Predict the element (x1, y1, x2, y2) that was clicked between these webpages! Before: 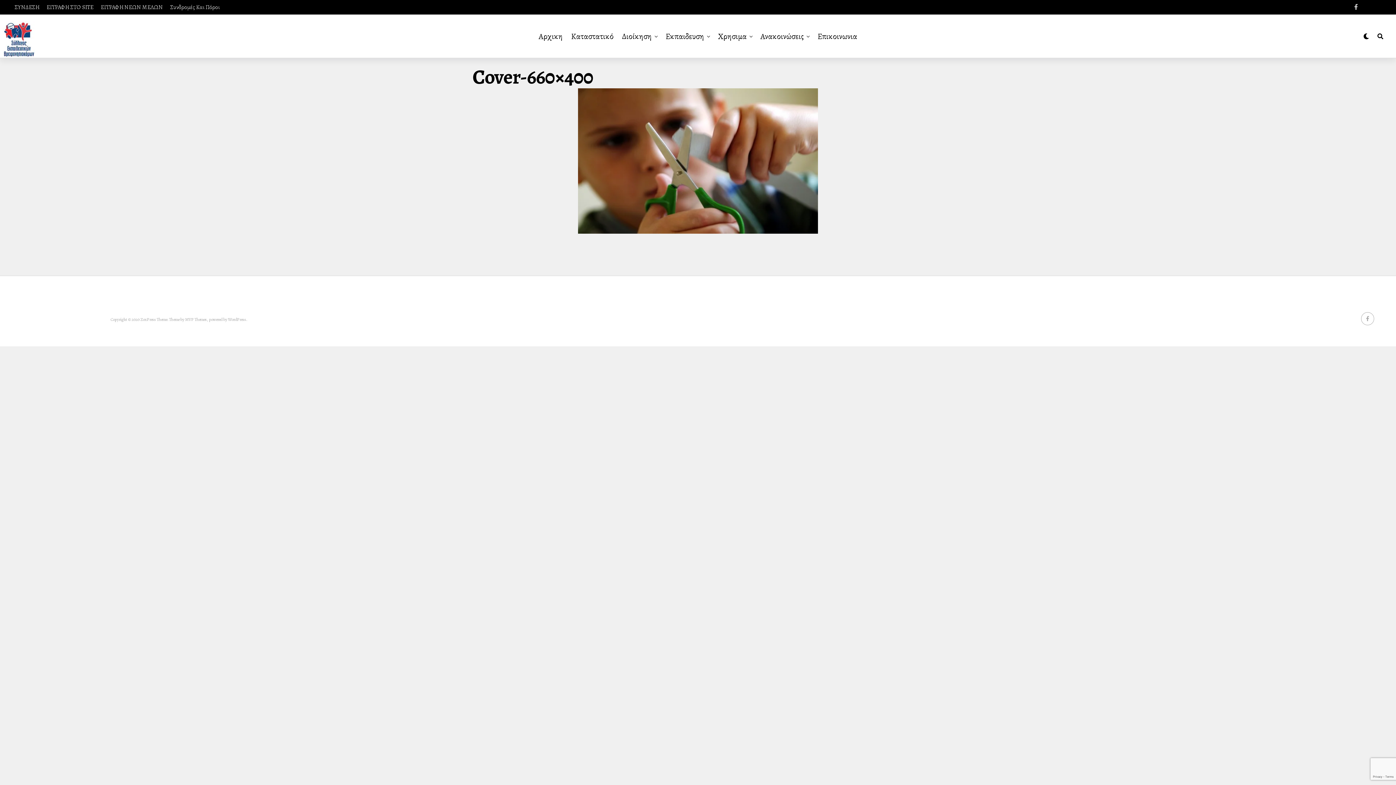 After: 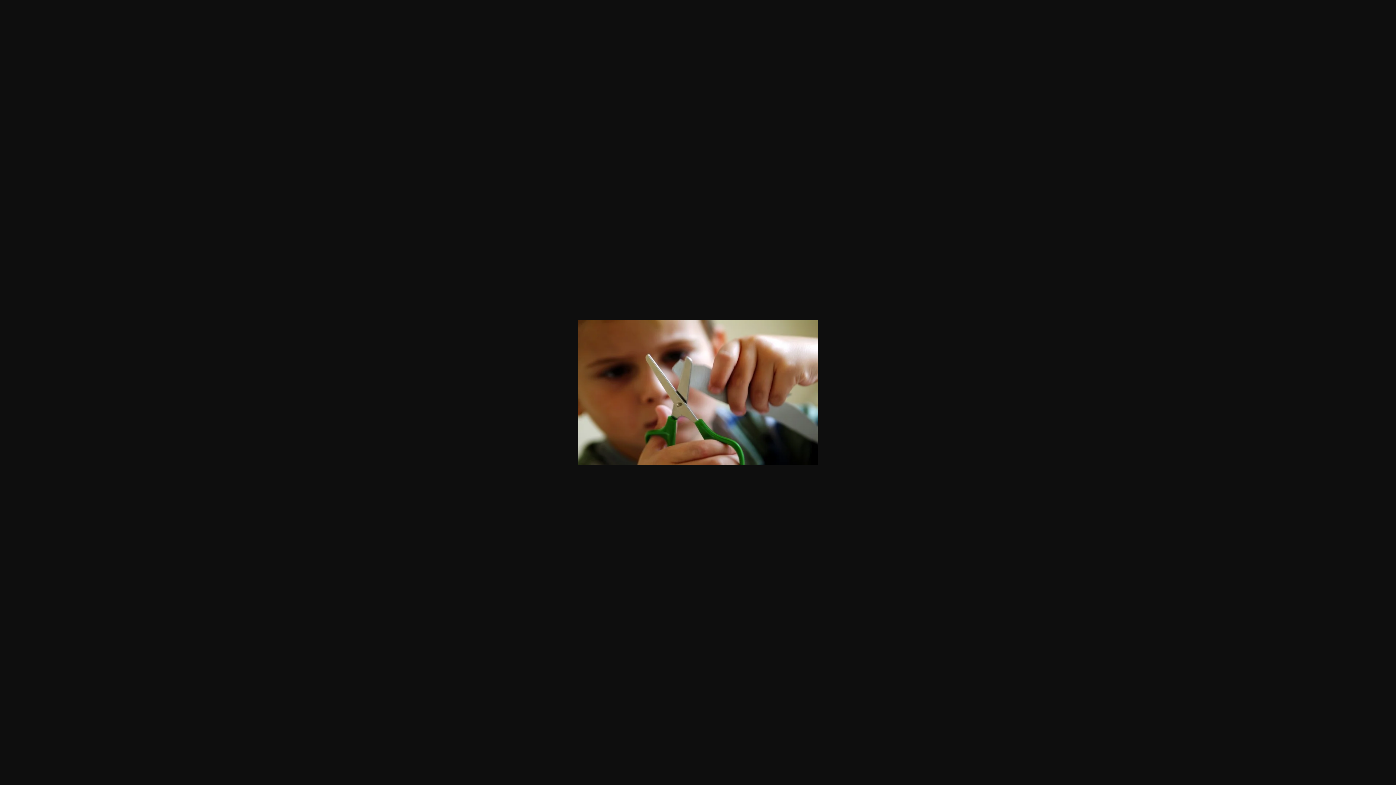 Action: bbox: (578, 228, 818, 236)